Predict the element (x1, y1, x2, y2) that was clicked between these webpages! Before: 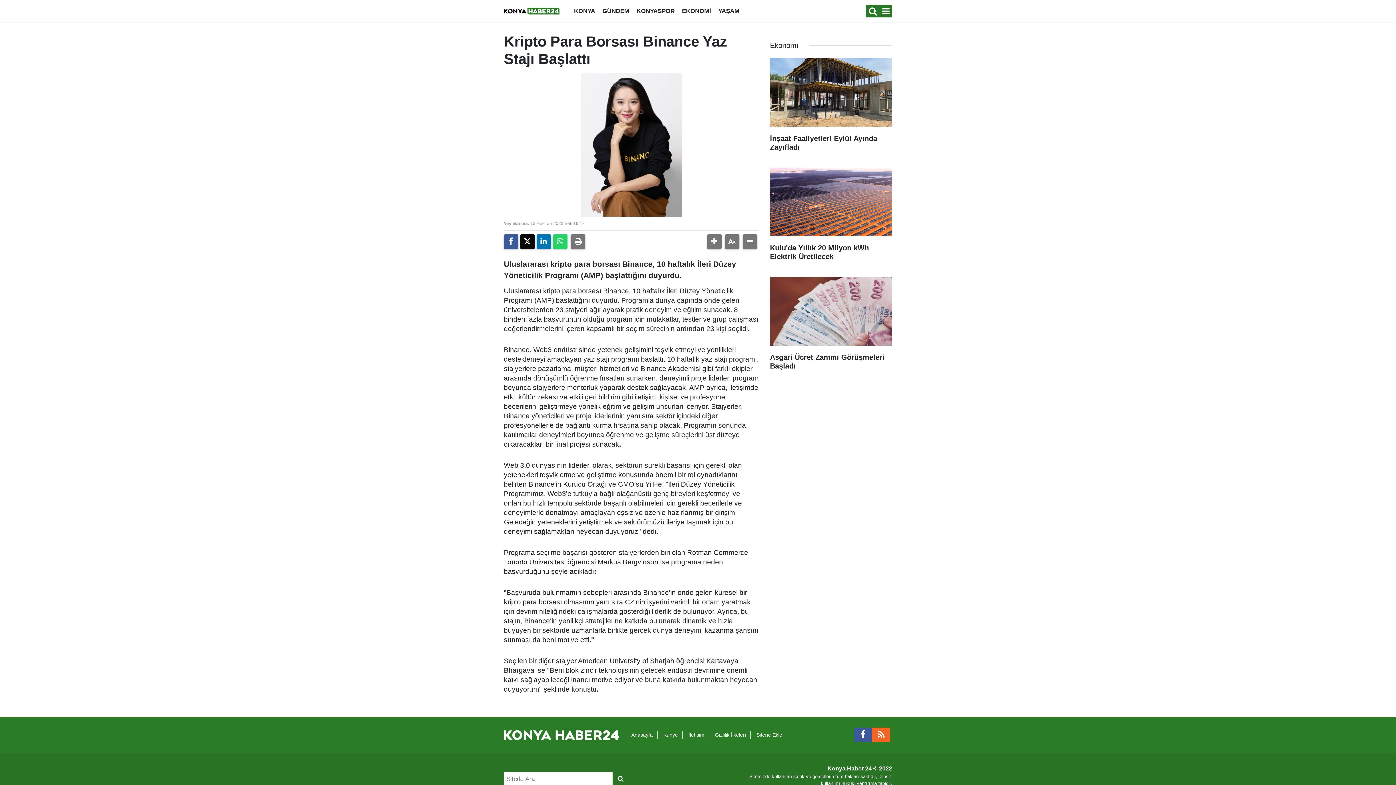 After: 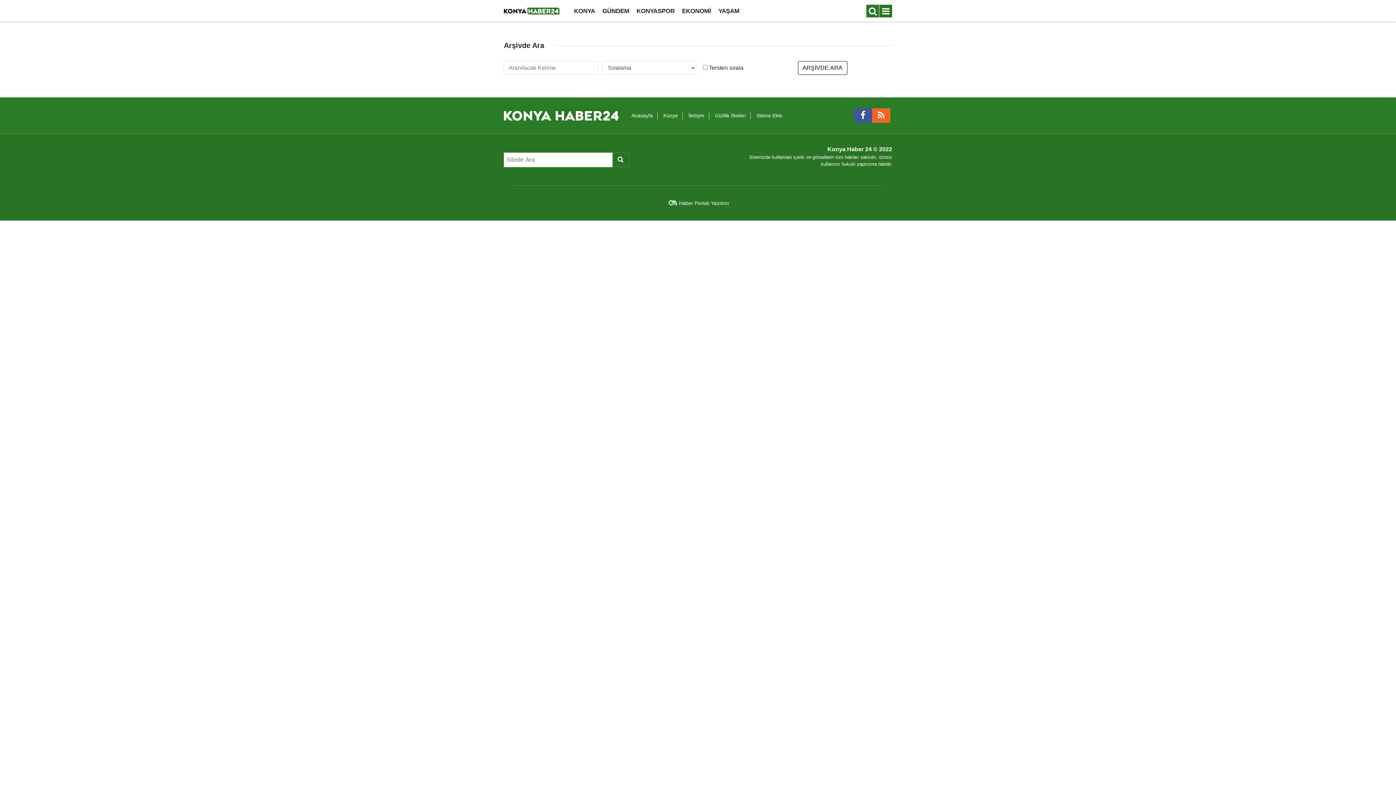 Action: bbox: (612, 772, 629, 786)